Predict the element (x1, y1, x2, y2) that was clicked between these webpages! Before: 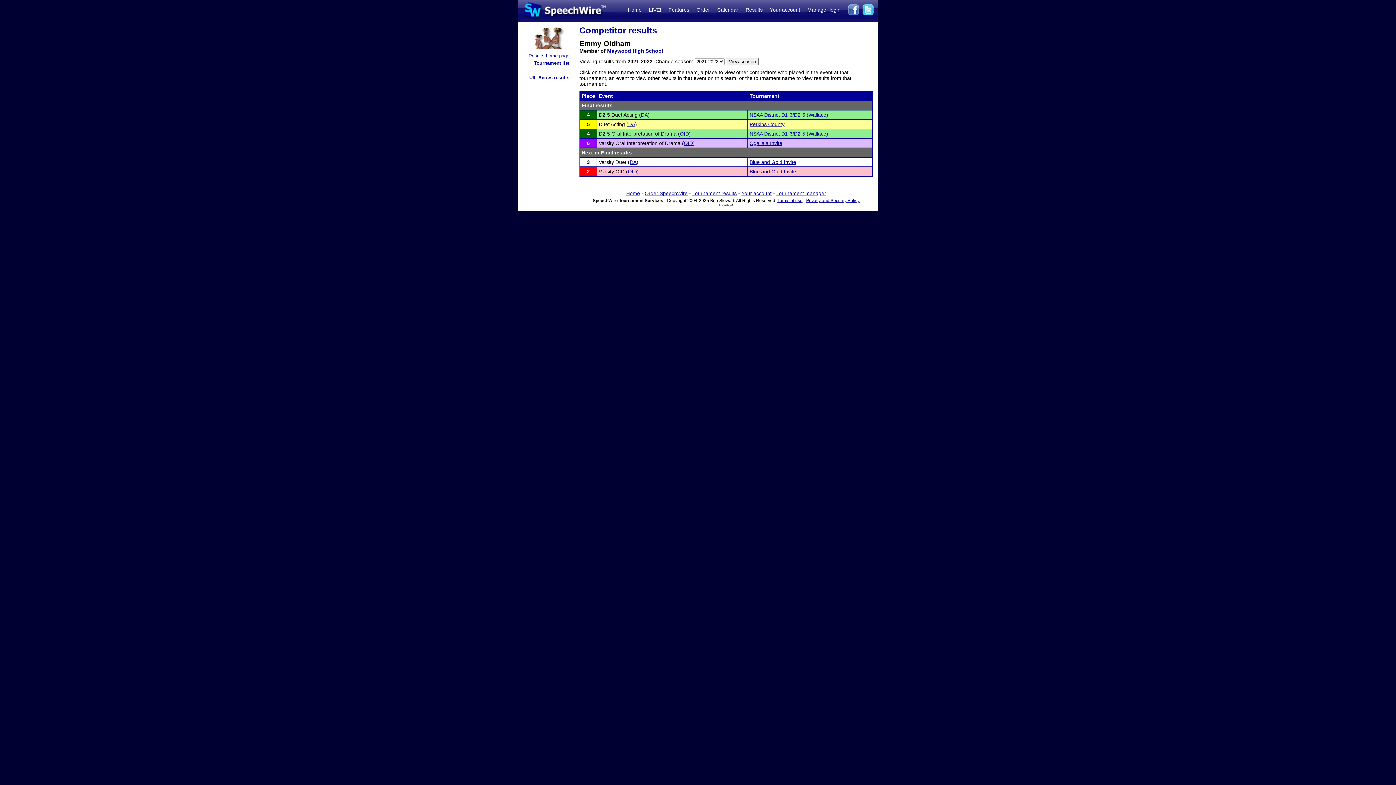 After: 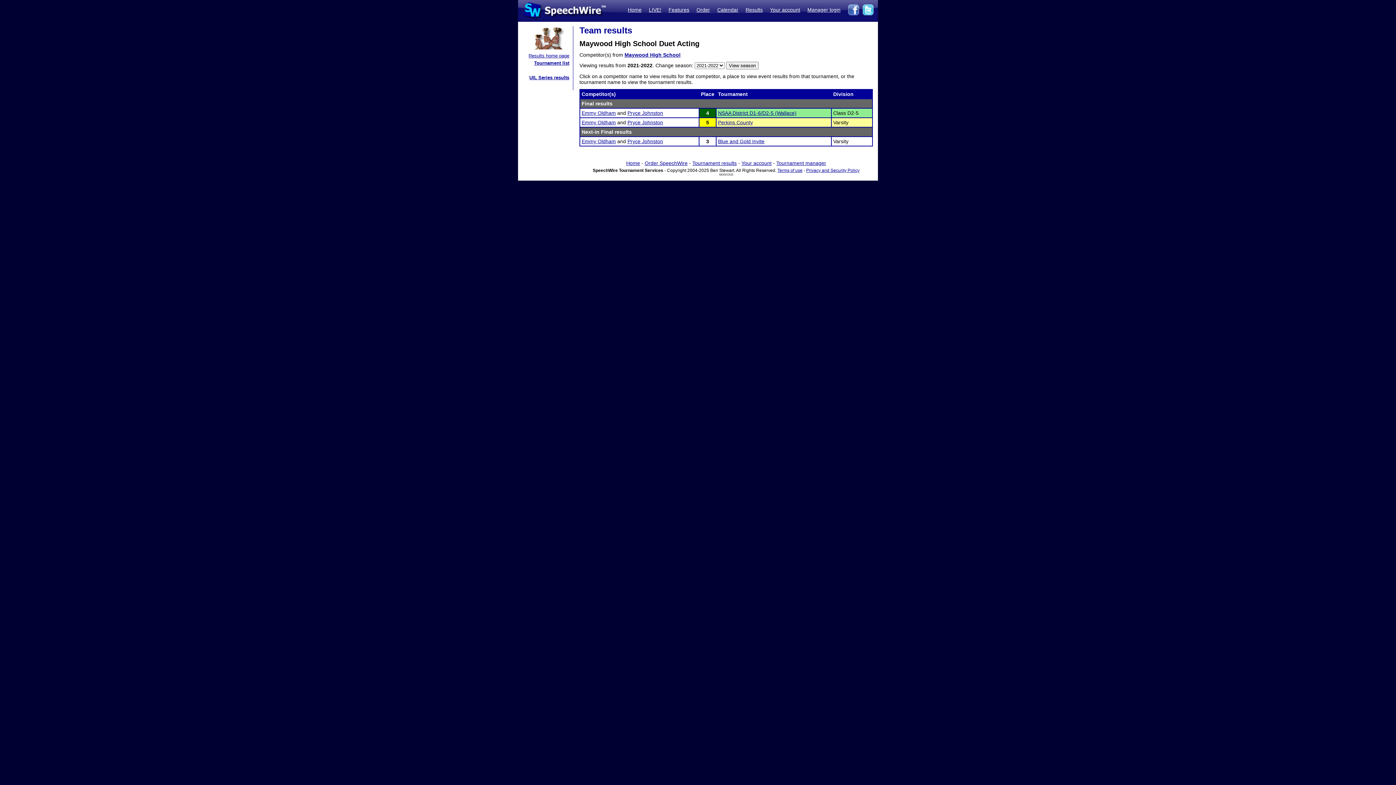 Action: bbox: (628, 121, 635, 127) label: DA